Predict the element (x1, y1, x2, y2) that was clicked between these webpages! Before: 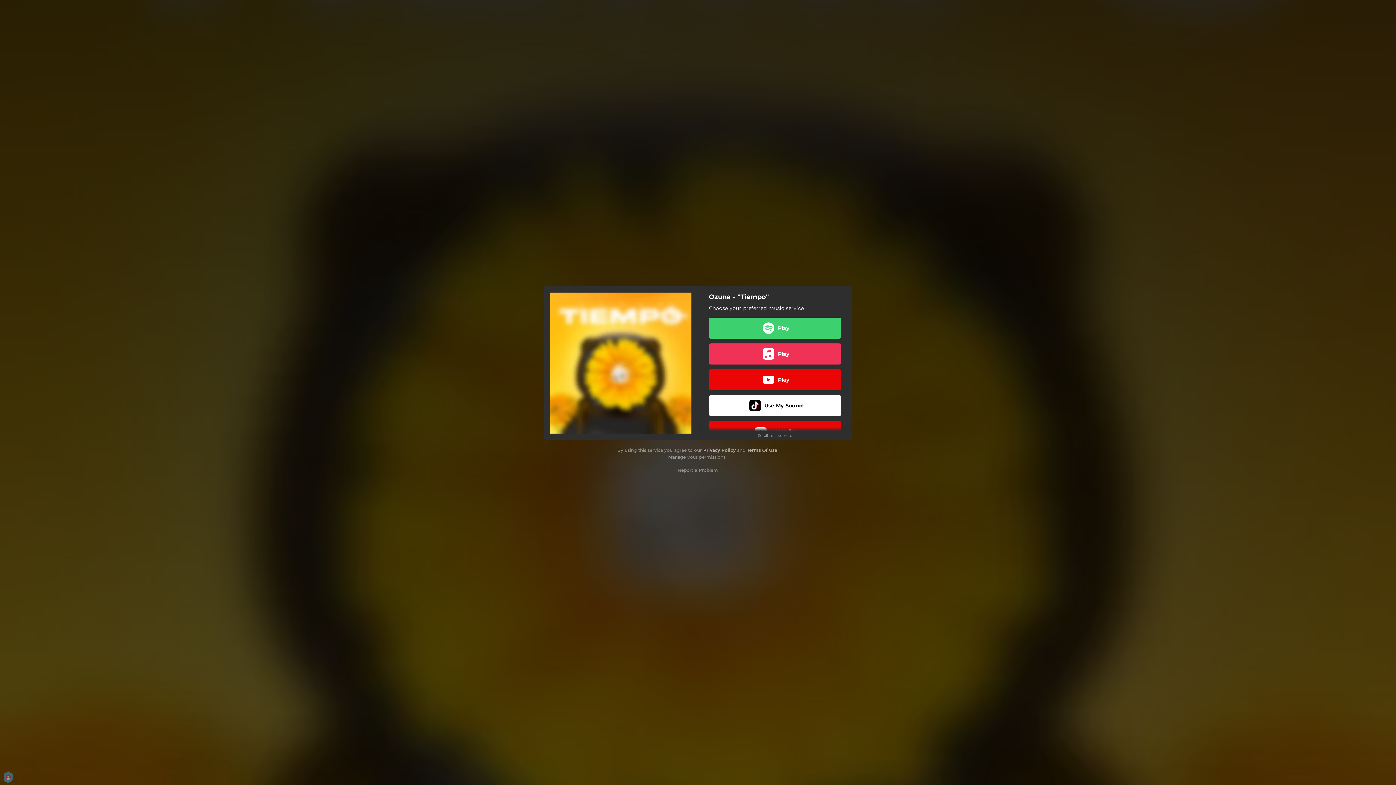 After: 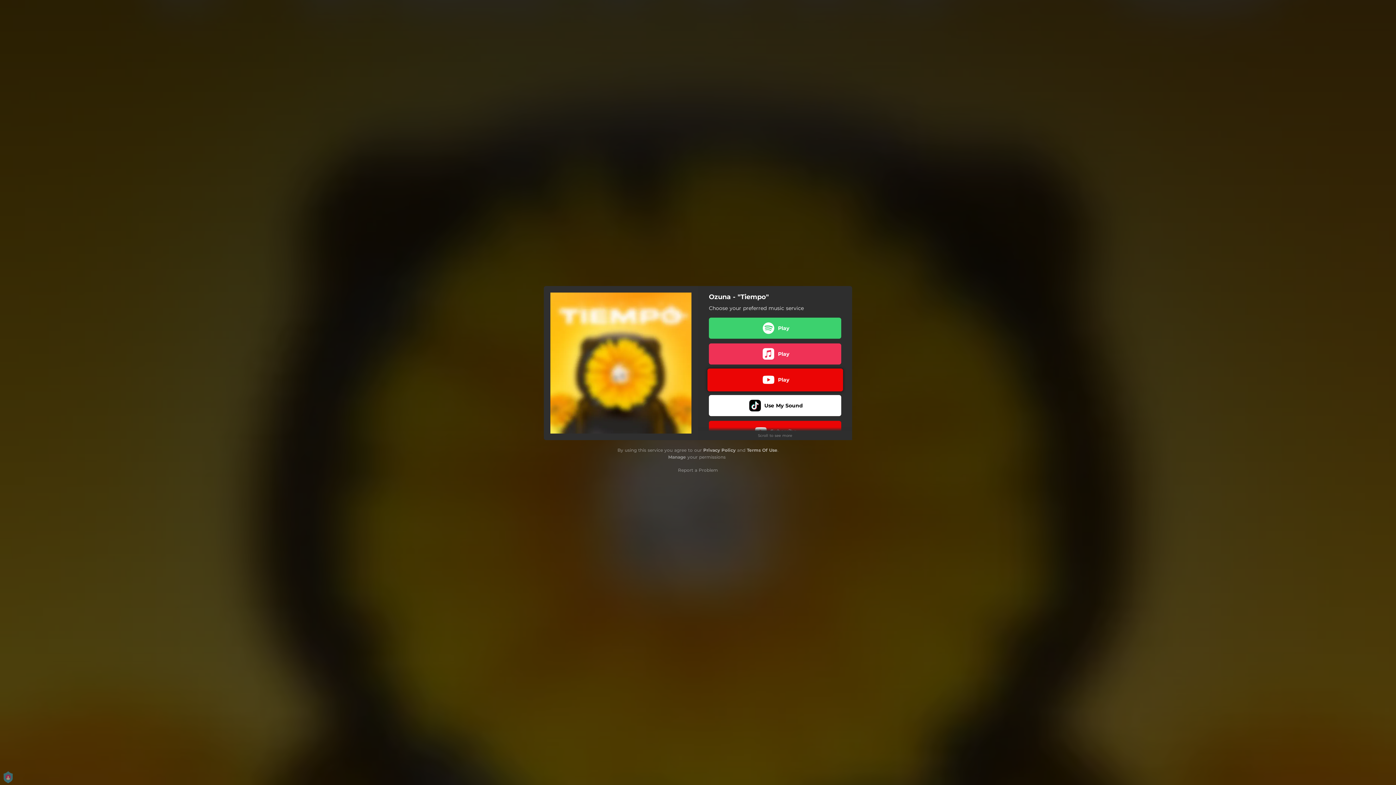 Action: bbox: (709, 369, 841, 390) label: Play